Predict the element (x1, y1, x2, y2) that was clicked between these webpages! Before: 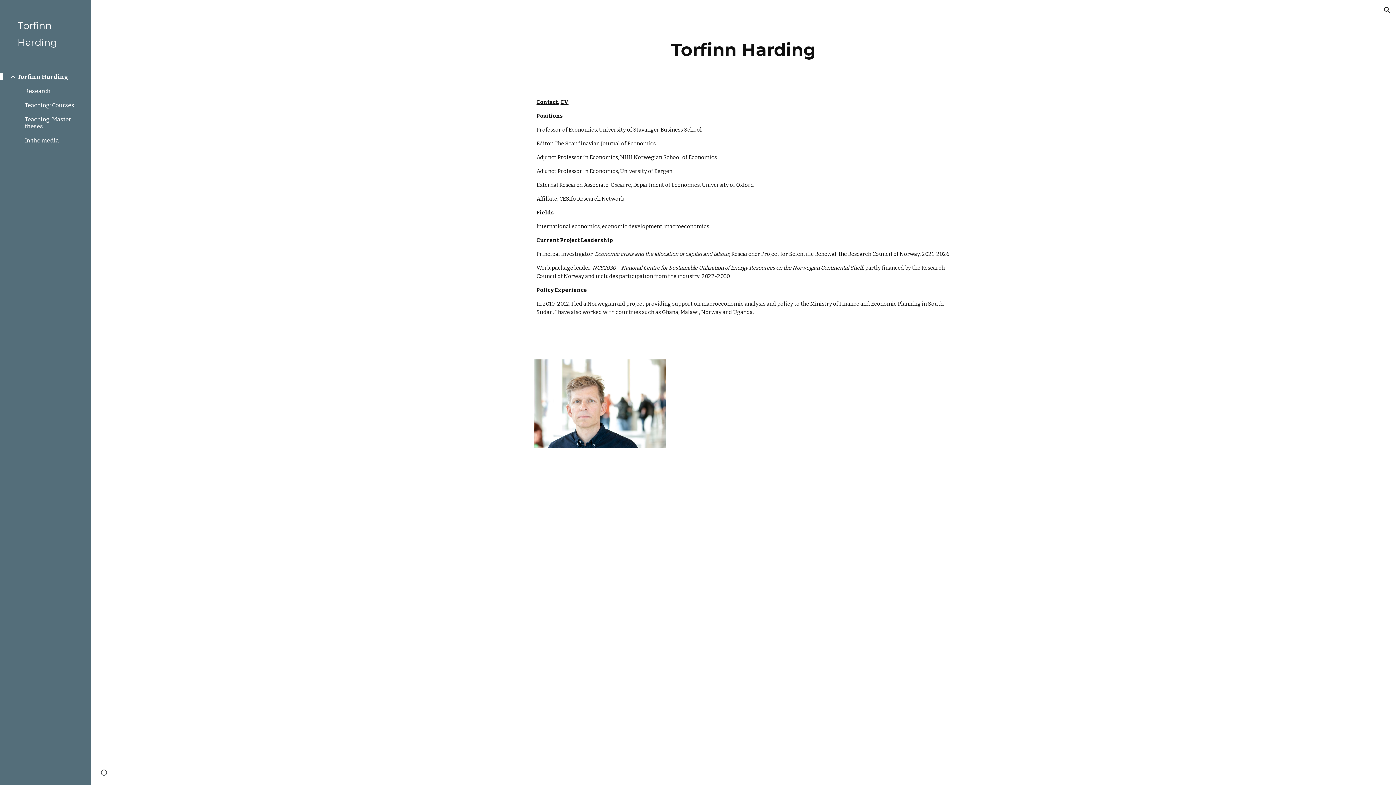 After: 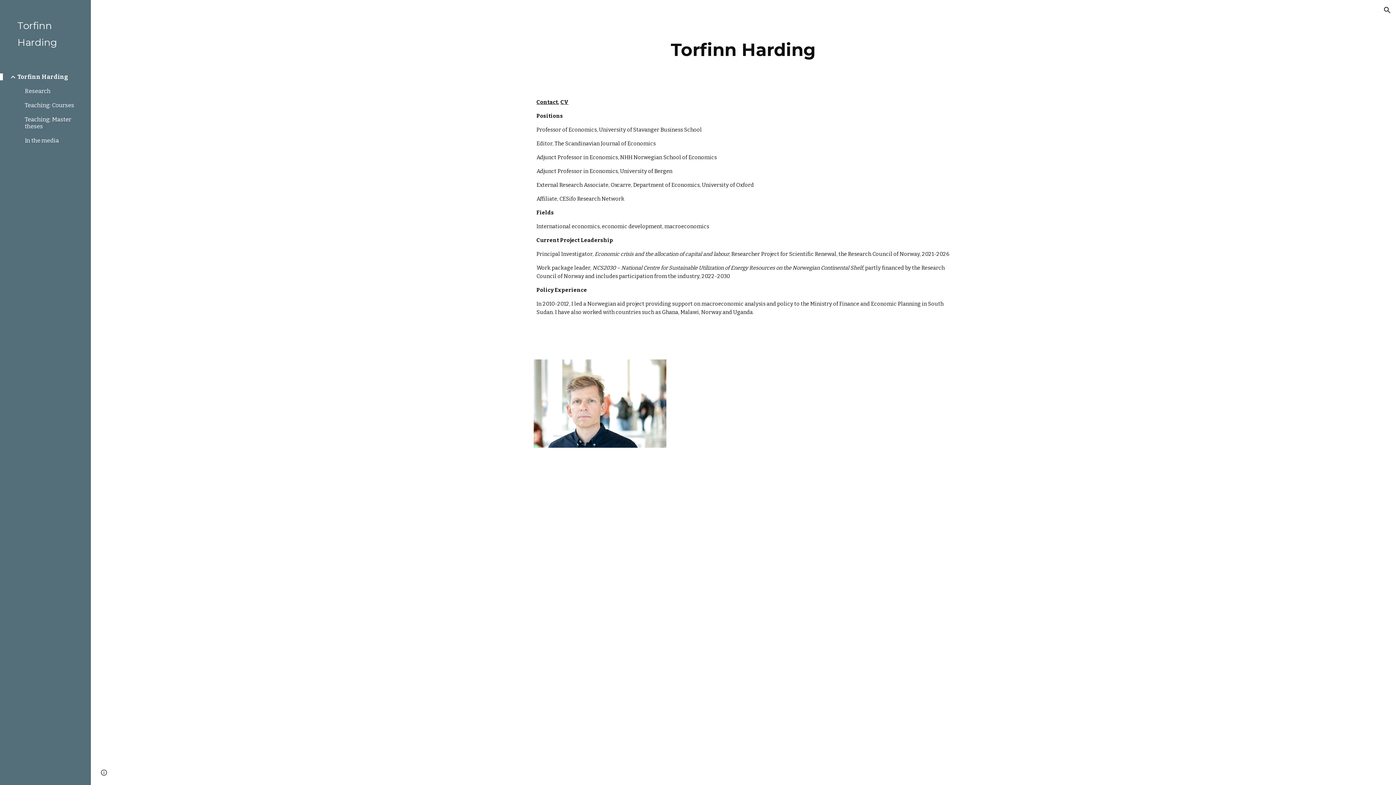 Action: bbox: (536, 98, 558, 105) label: Contact